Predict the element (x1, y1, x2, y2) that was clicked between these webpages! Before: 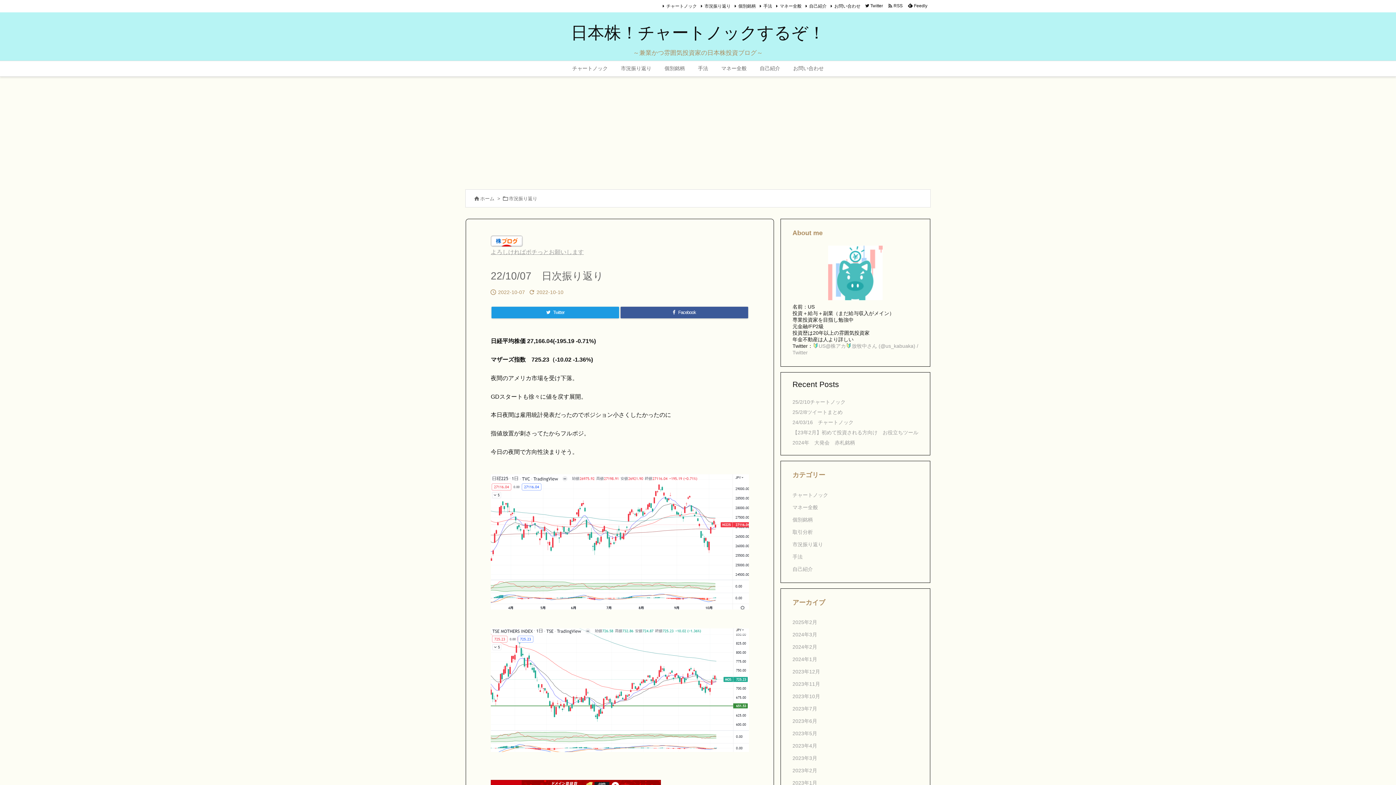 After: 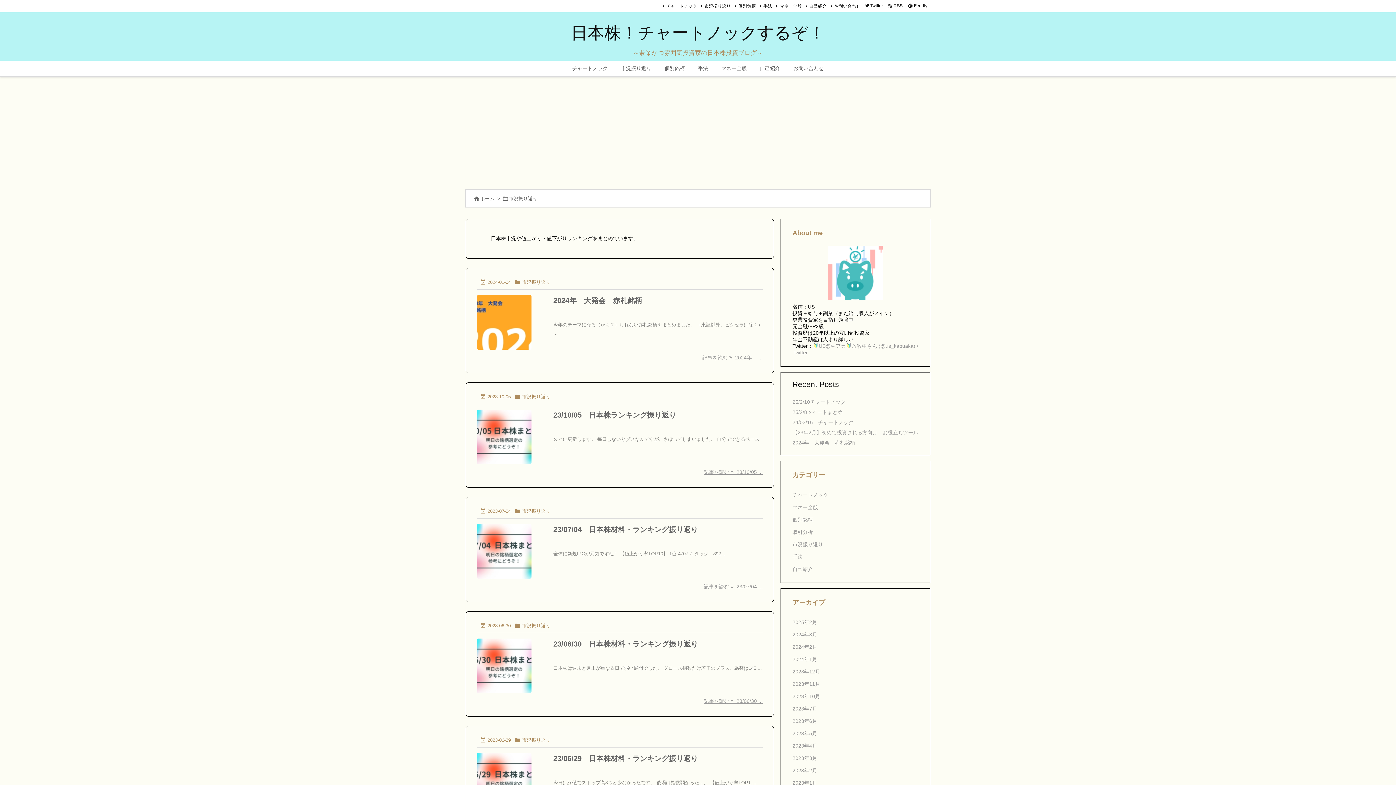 Action: label: 市況振り返り bbox: (699, 3, 730, 8)